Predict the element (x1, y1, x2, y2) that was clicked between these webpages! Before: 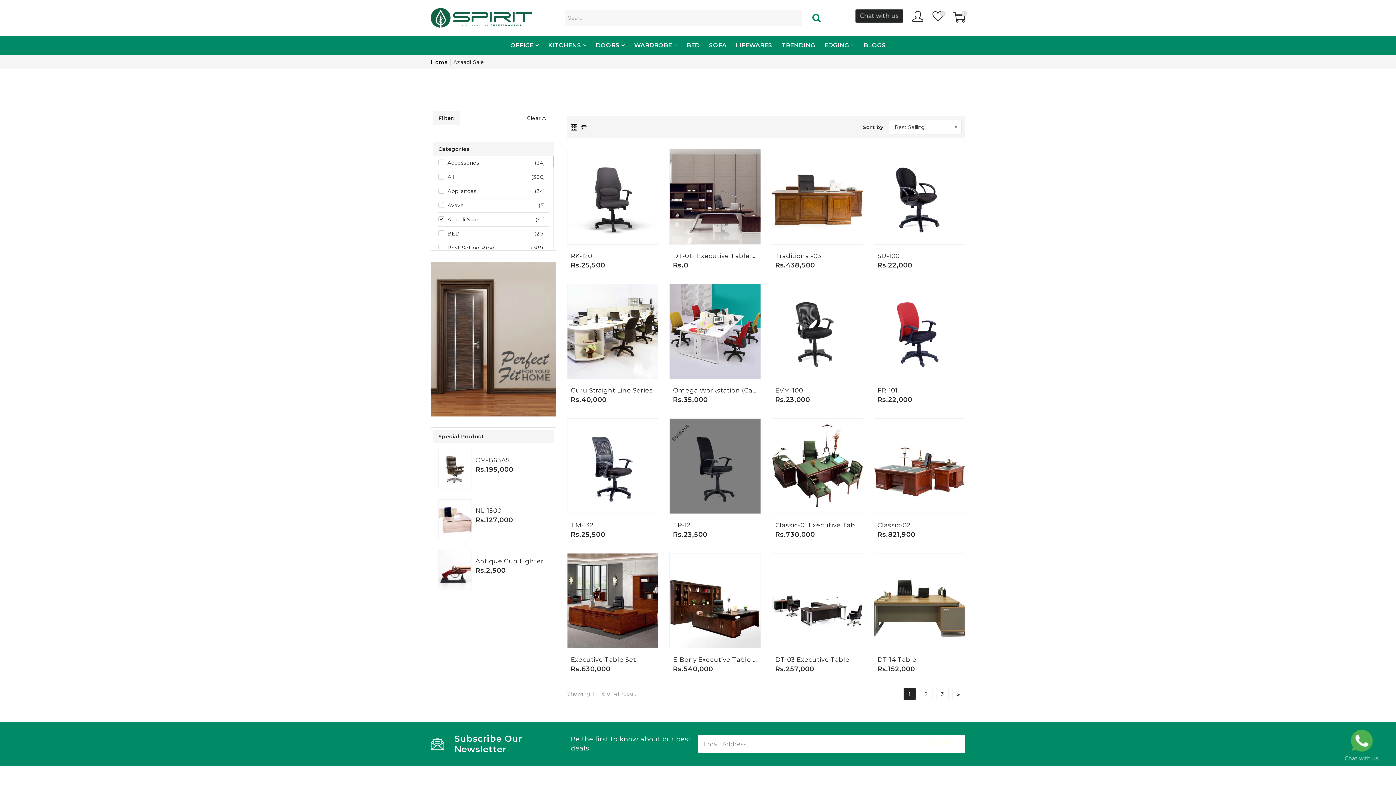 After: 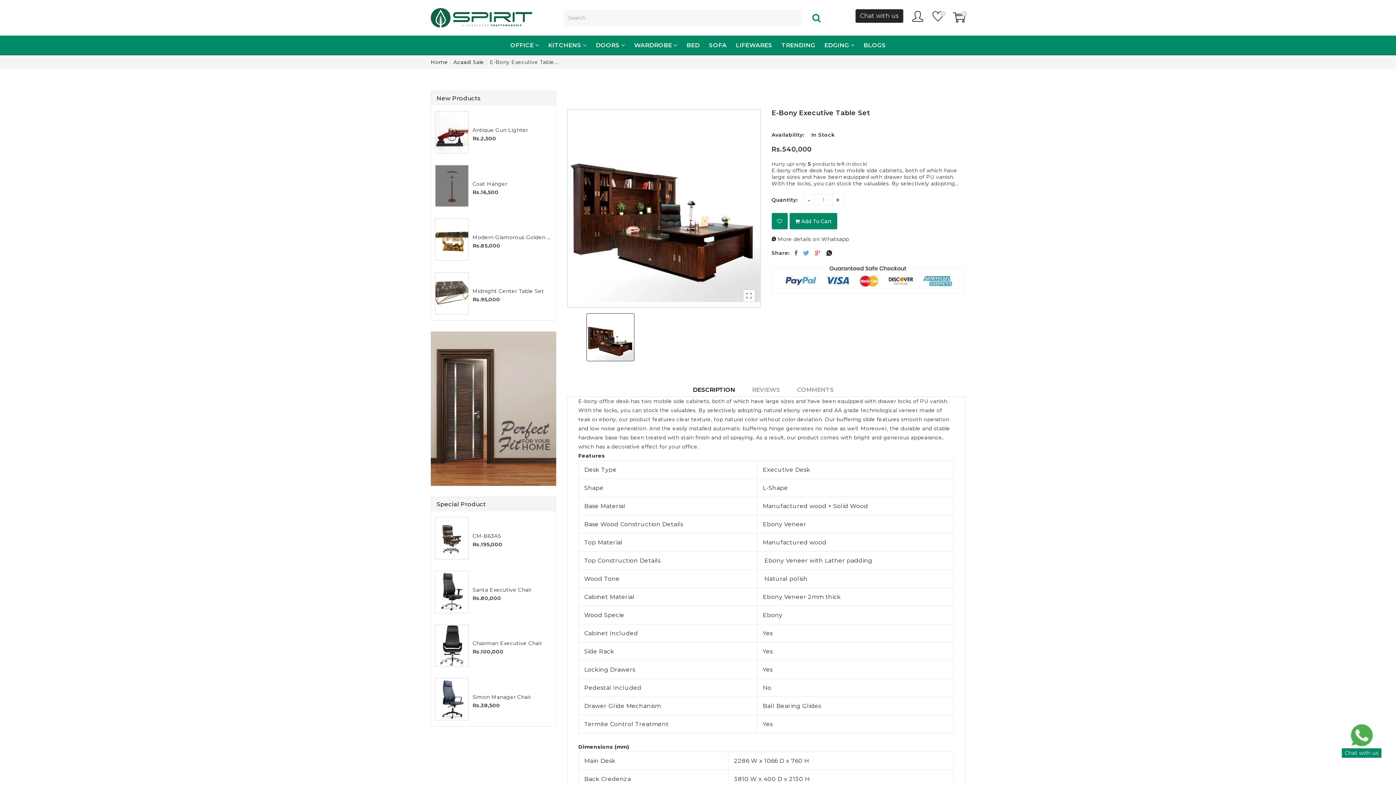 Action: bbox: (669, 553, 760, 648)